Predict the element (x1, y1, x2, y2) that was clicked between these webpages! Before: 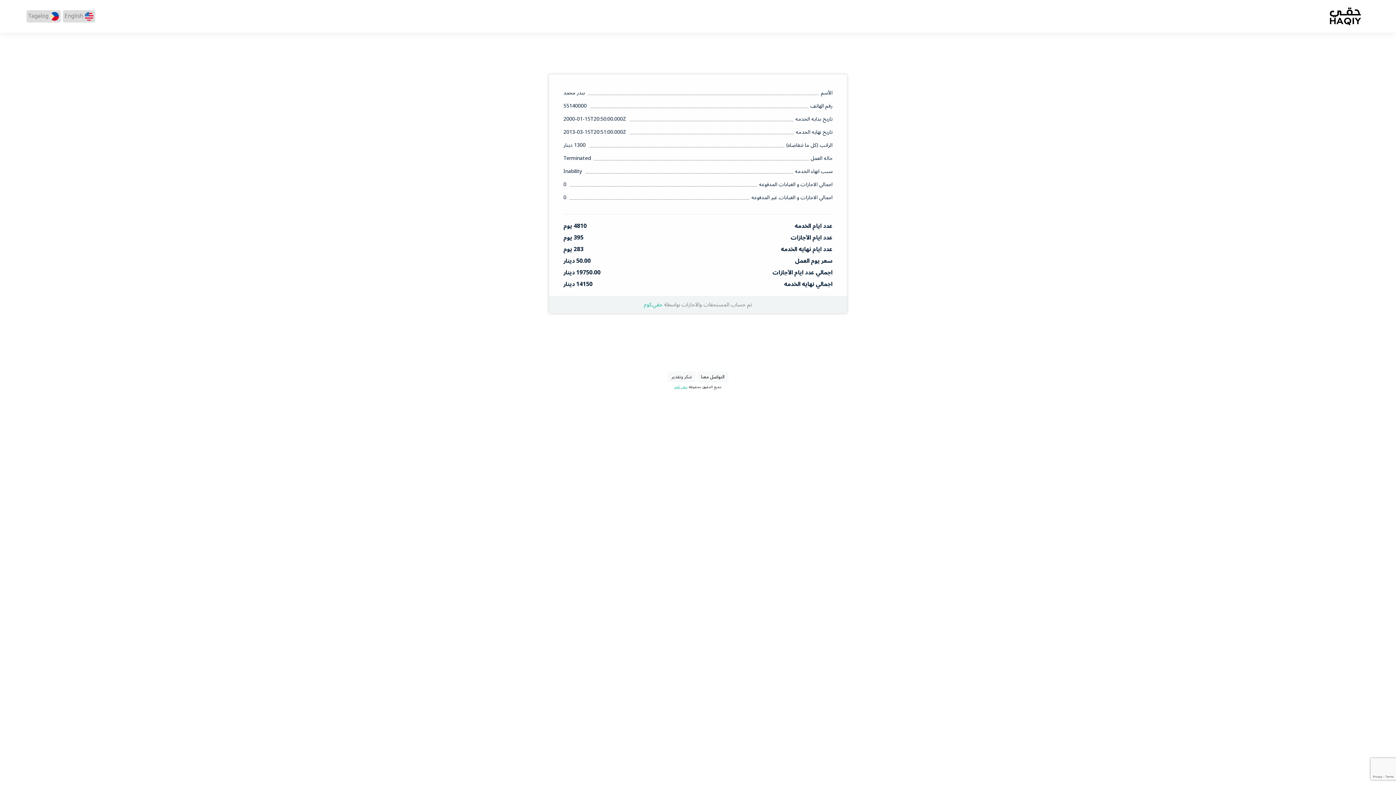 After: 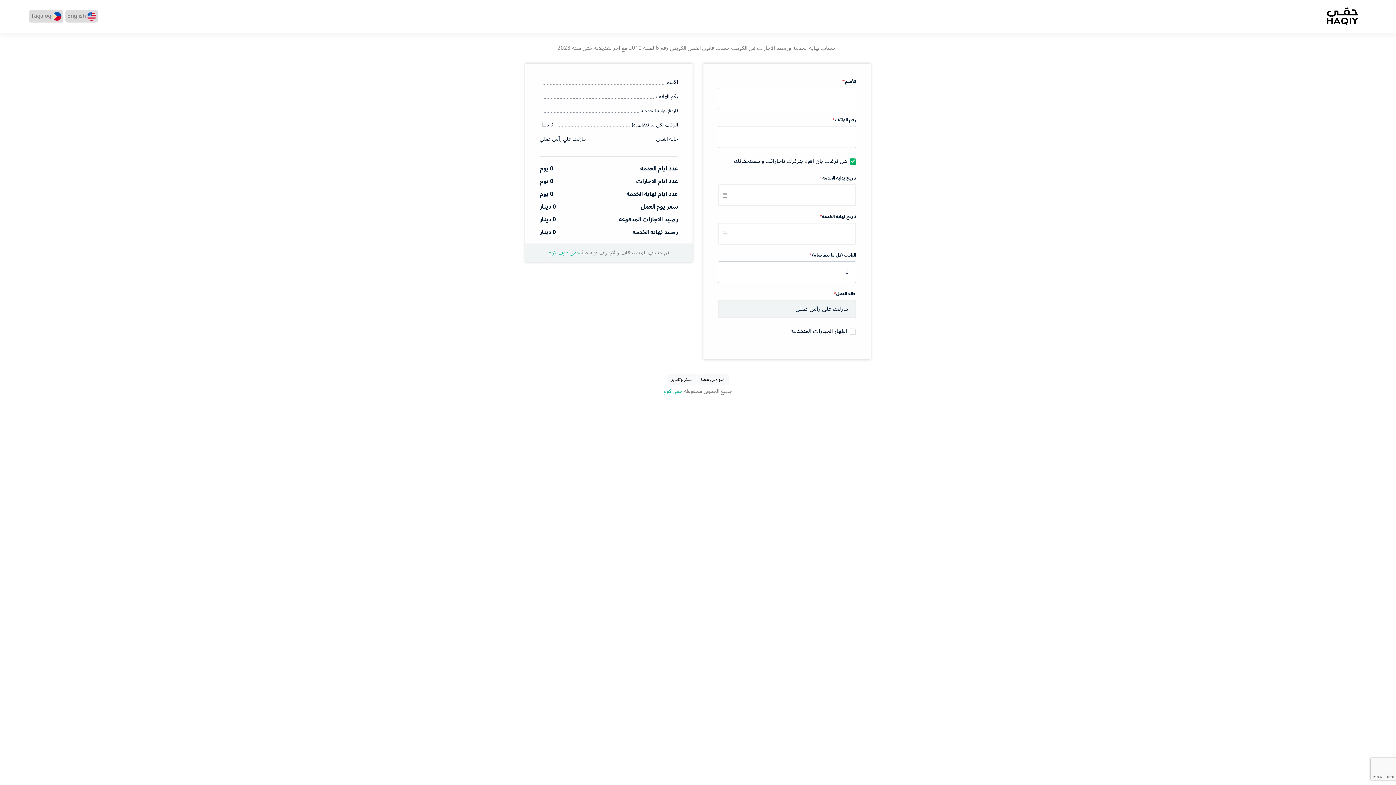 Action: bbox: (674, 384, 687, 389) label: حقي.كوم